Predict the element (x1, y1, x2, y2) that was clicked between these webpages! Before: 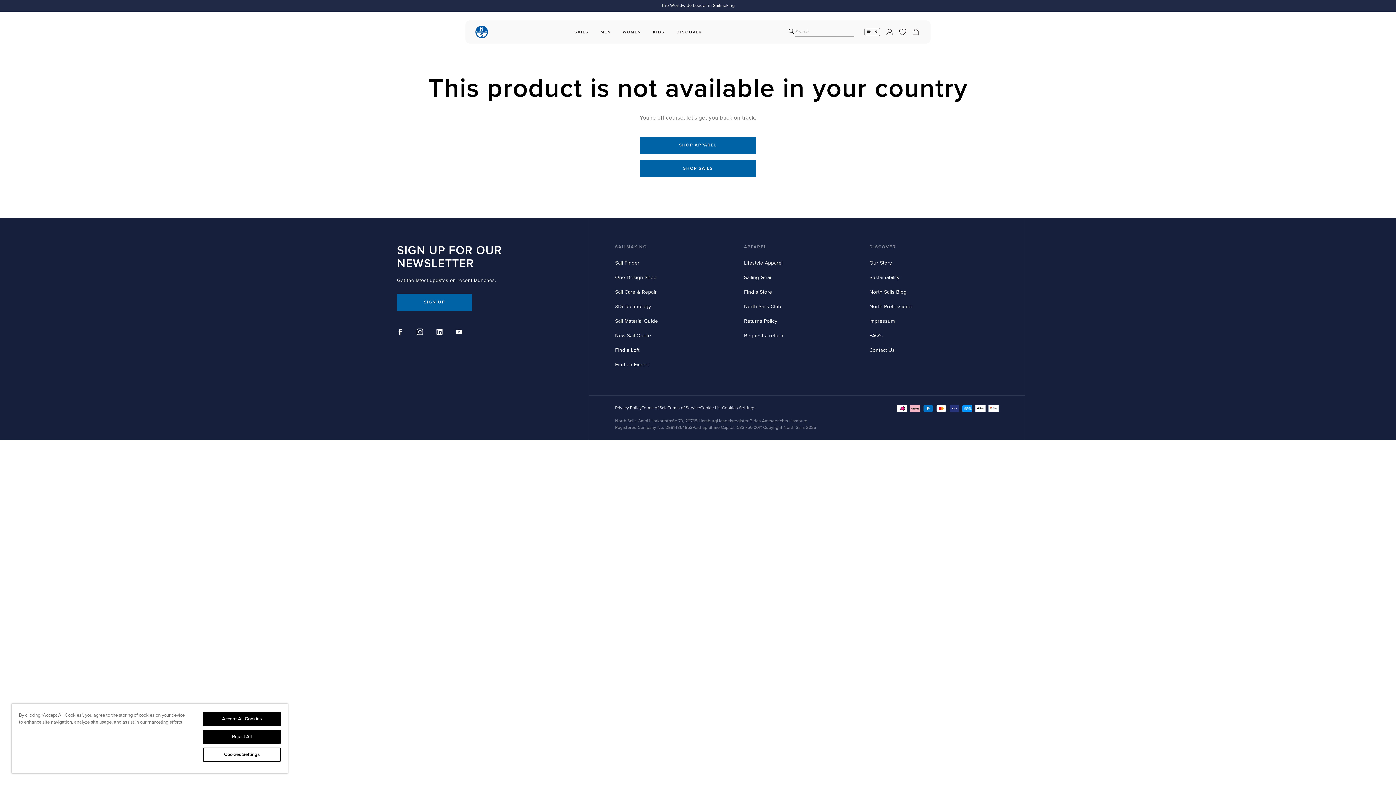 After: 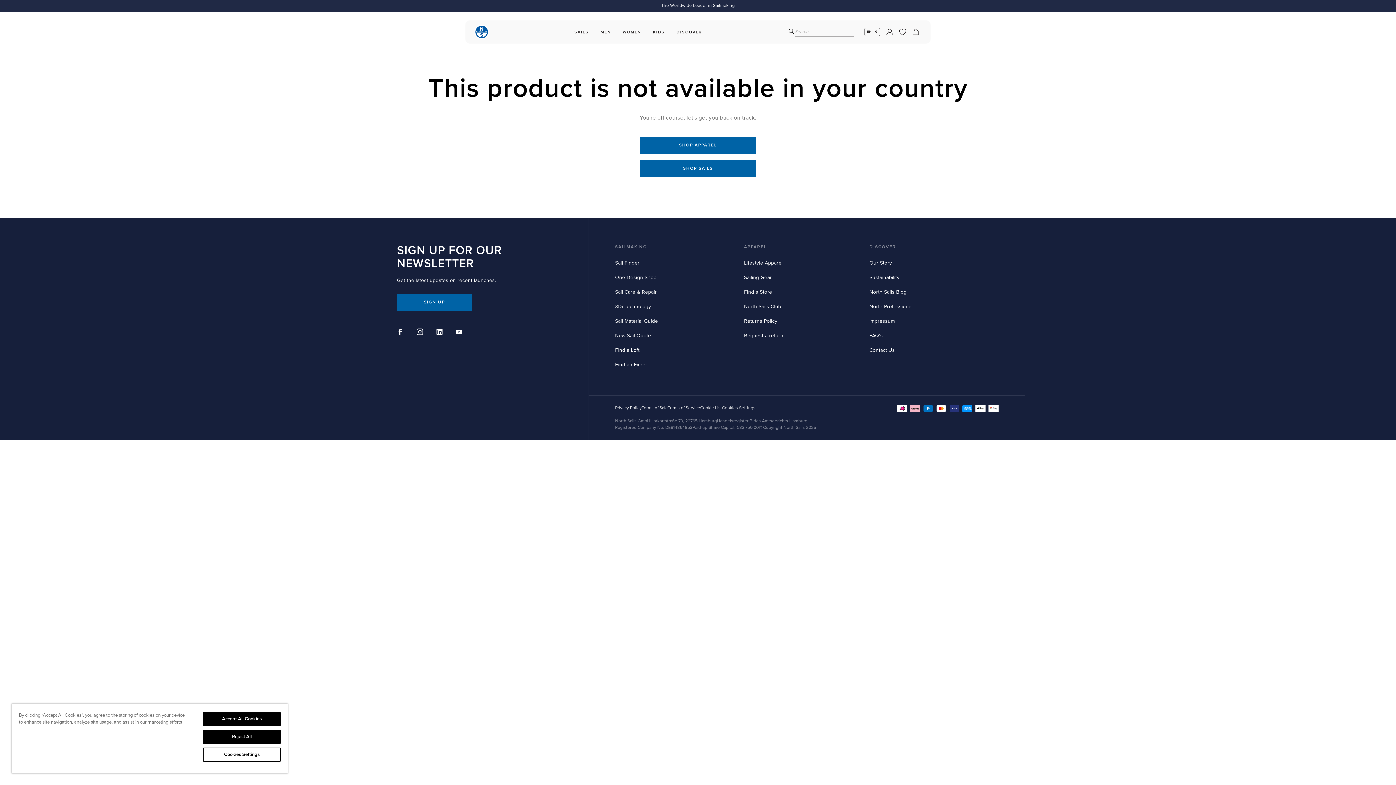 Action: label: Request a return bbox: (744, 332, 783, 338)